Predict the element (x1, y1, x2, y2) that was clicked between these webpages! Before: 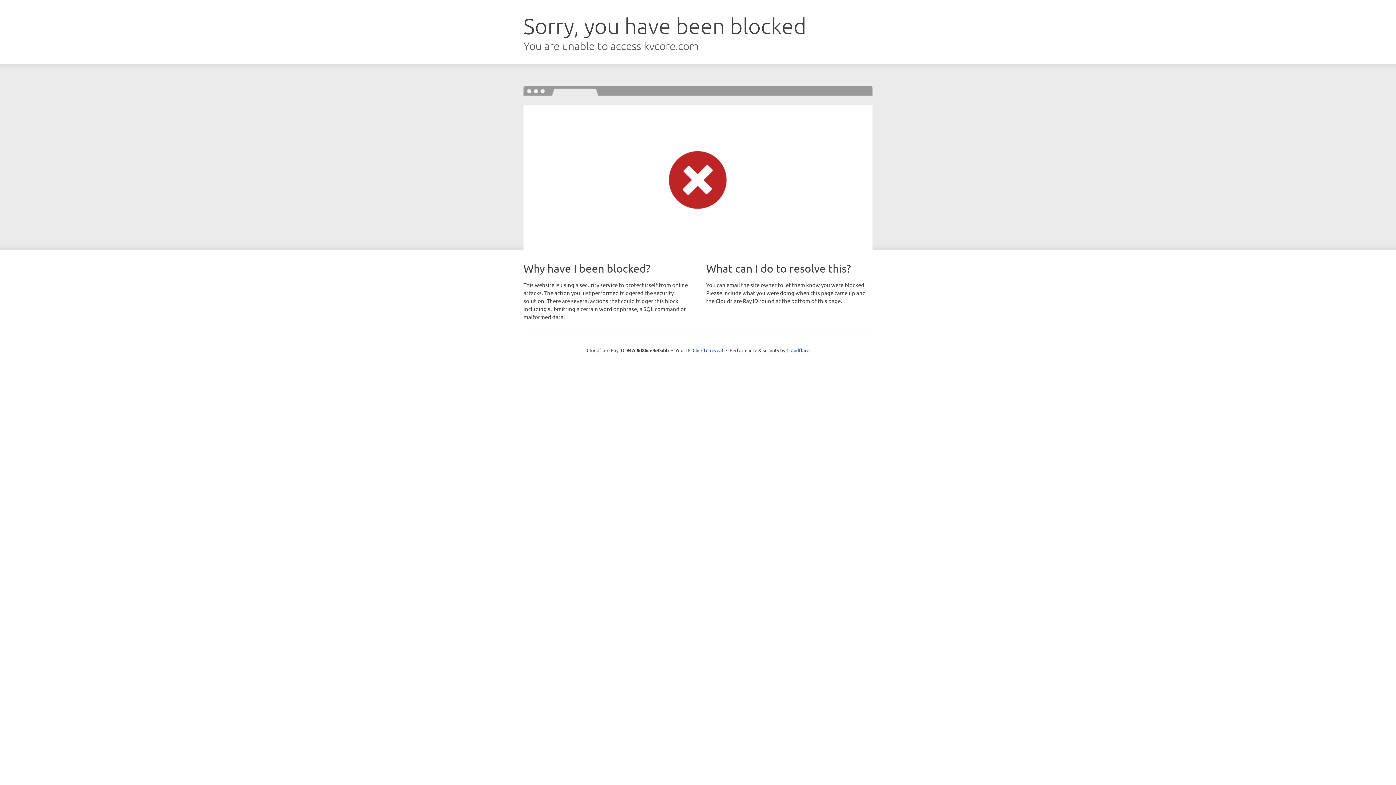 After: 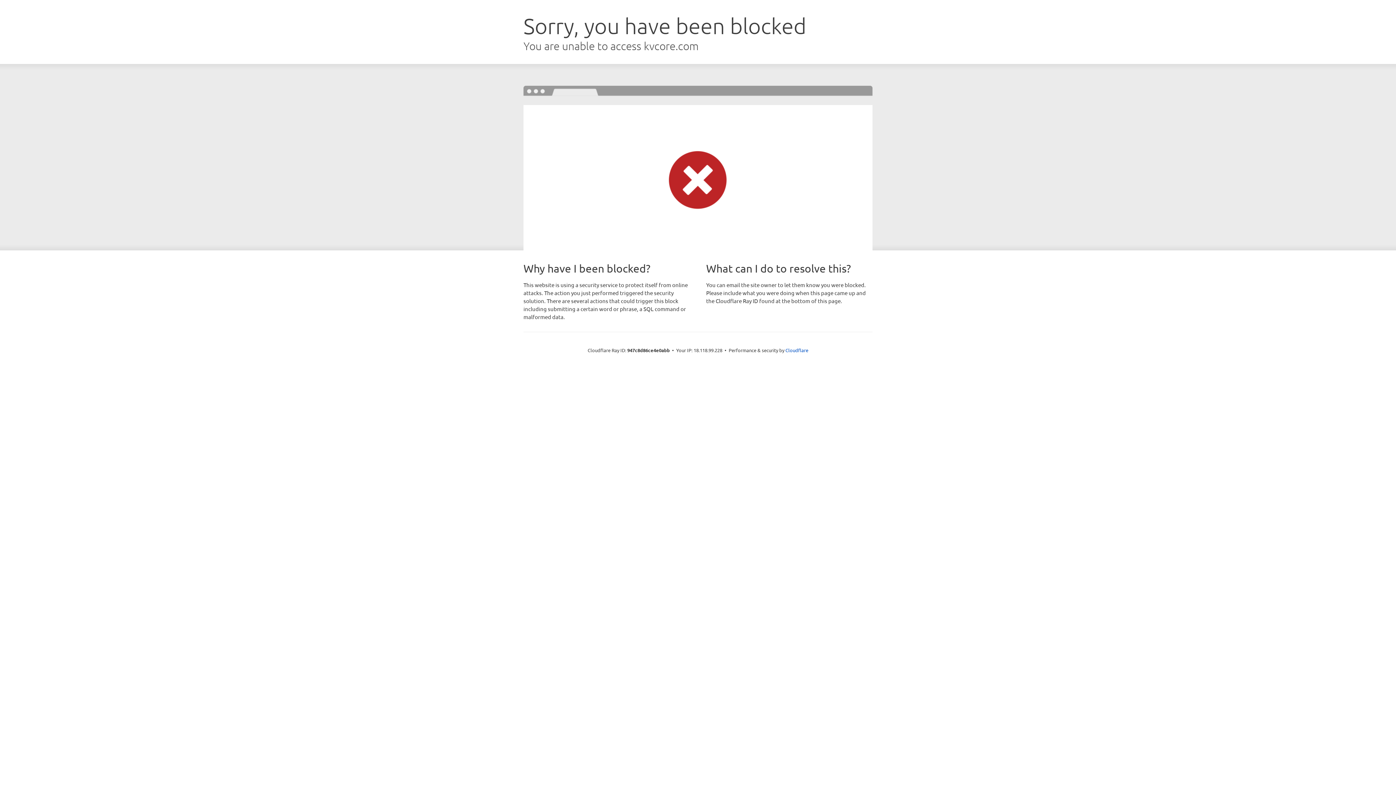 Action: bbox: (692, 346, 723, 353) label: Click to reveal